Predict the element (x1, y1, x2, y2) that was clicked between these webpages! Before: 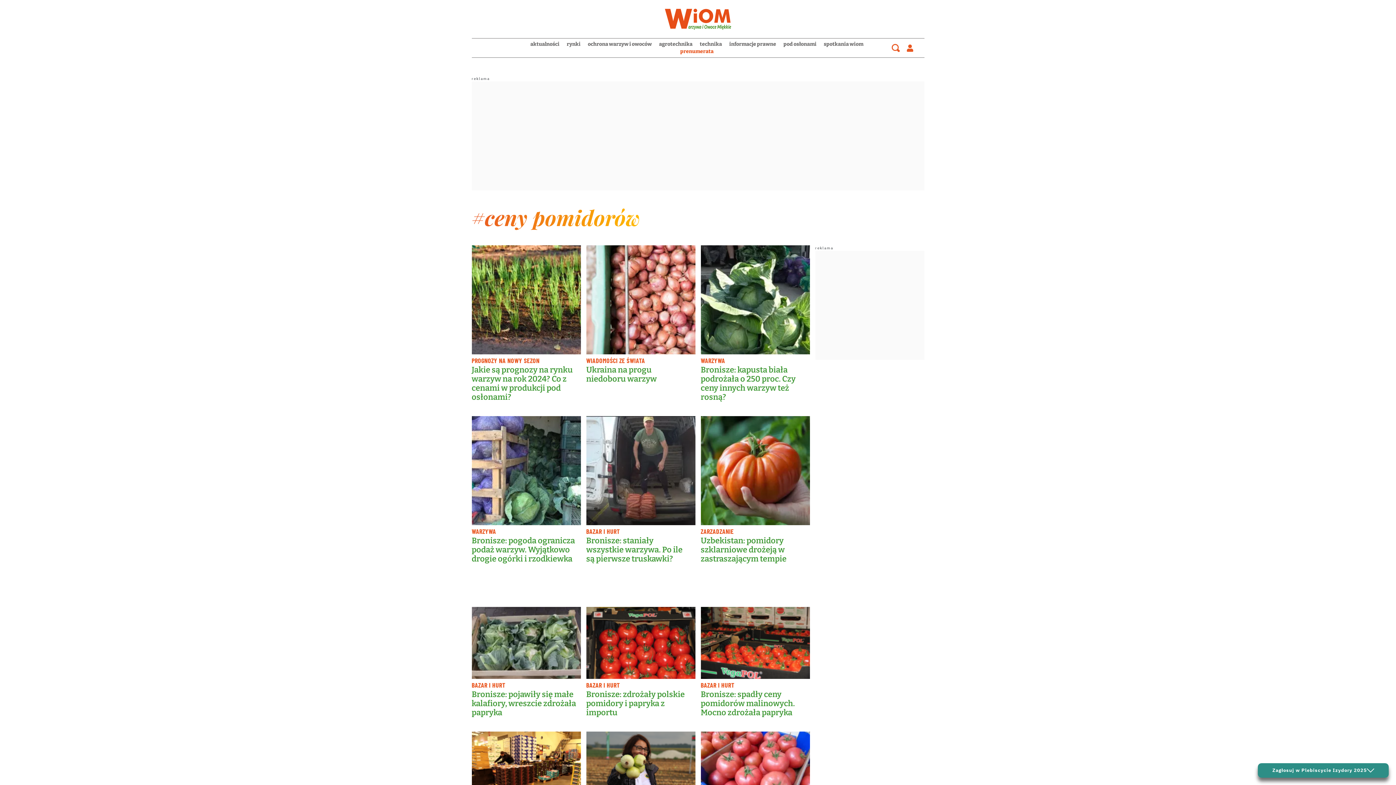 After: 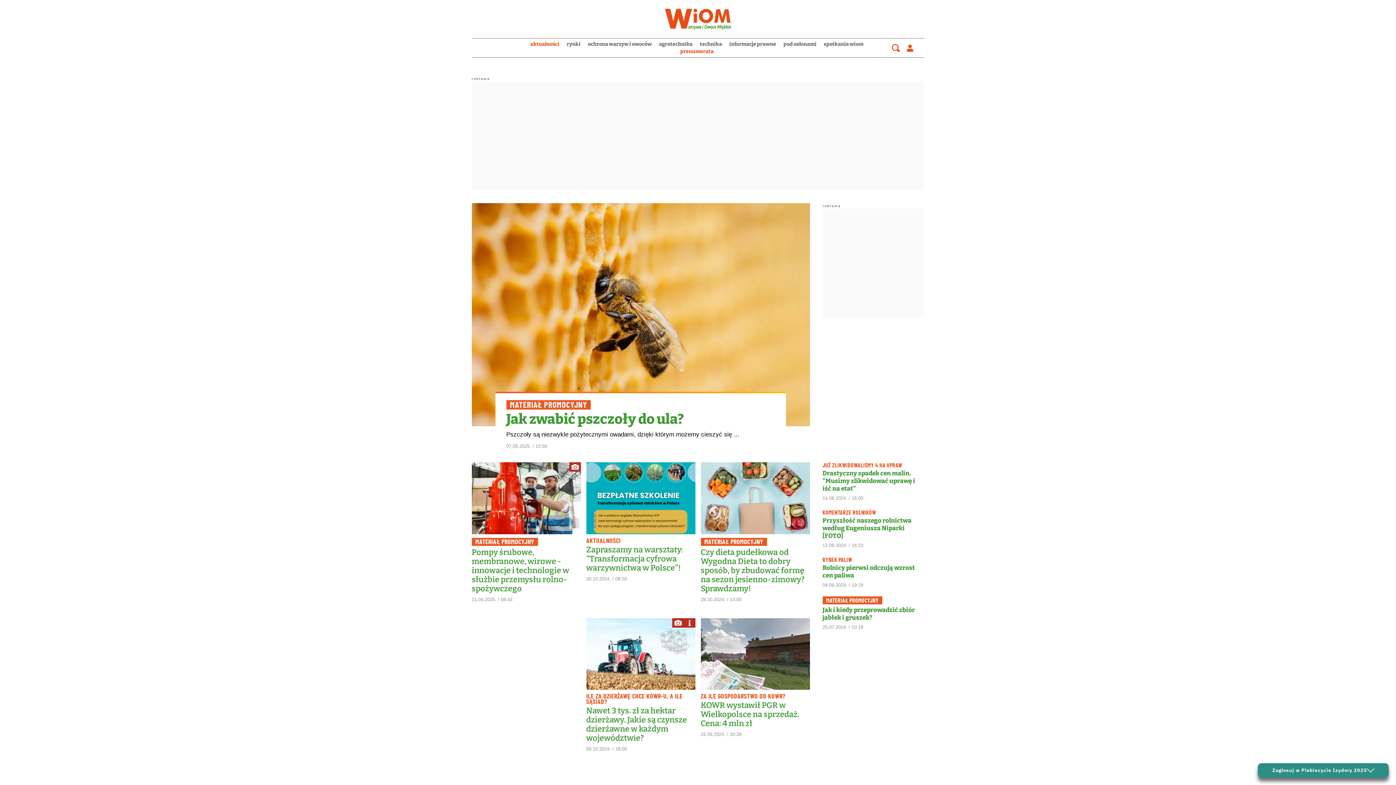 Action: bbox: (530, 40, 559, 48) label: aktualności